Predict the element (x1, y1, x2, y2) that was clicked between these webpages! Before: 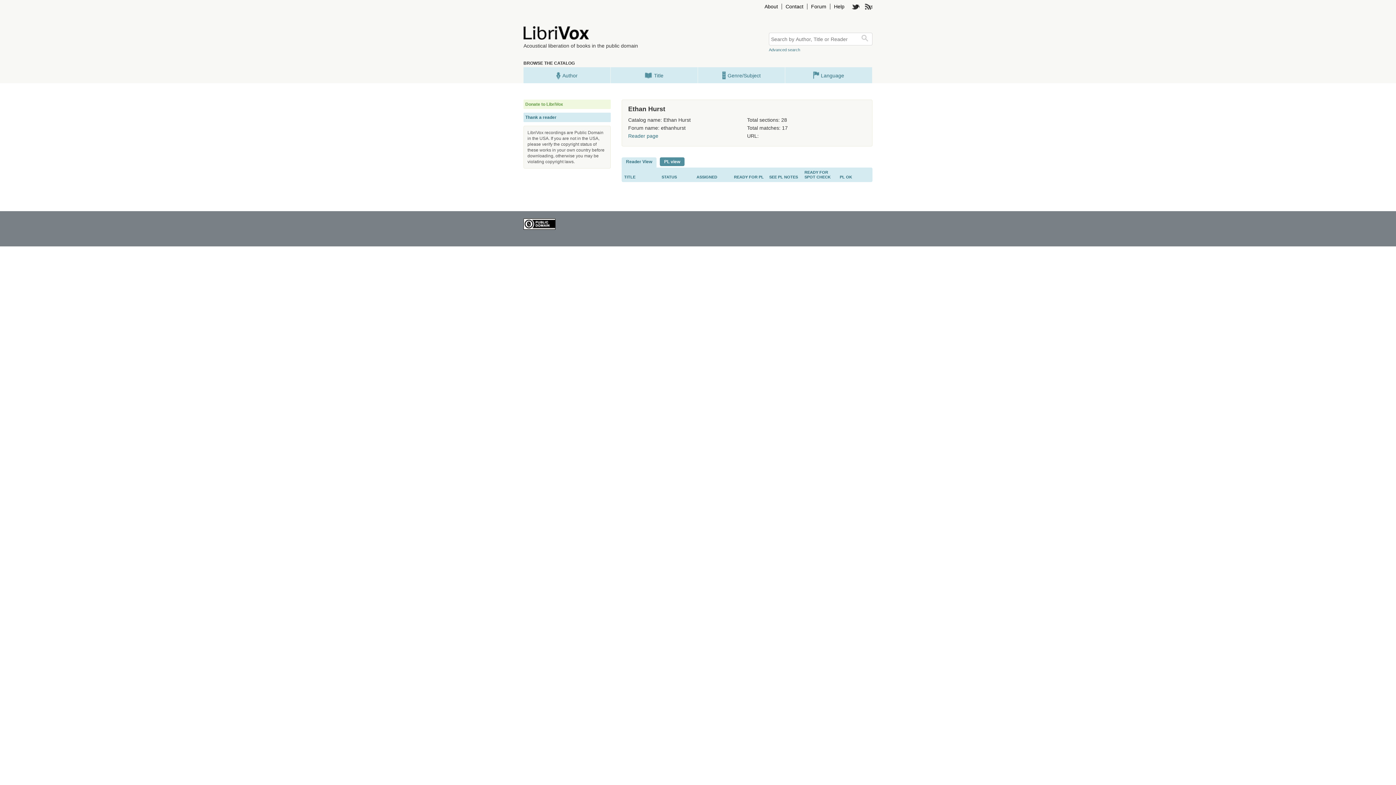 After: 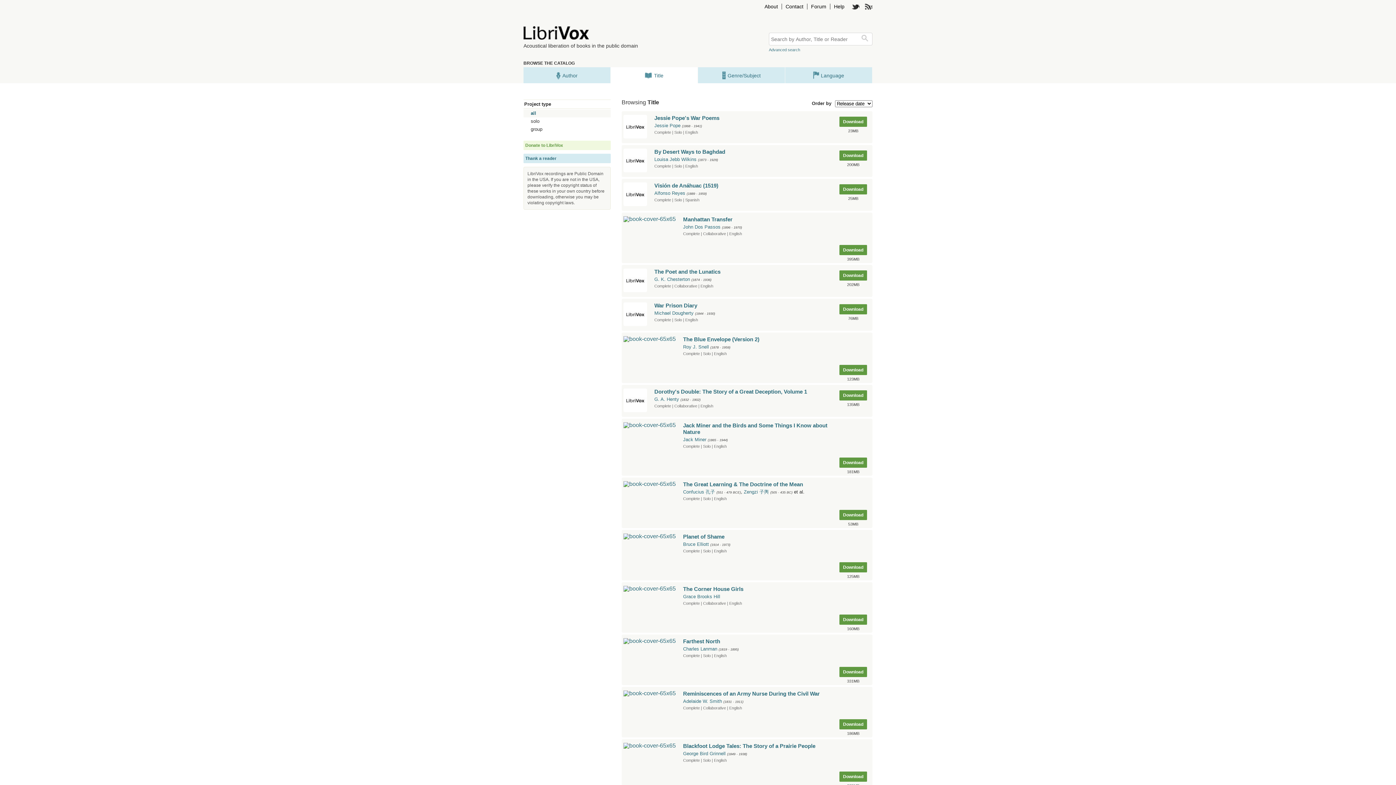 Action: bbox: (610, 67, 697, 83) label: Title